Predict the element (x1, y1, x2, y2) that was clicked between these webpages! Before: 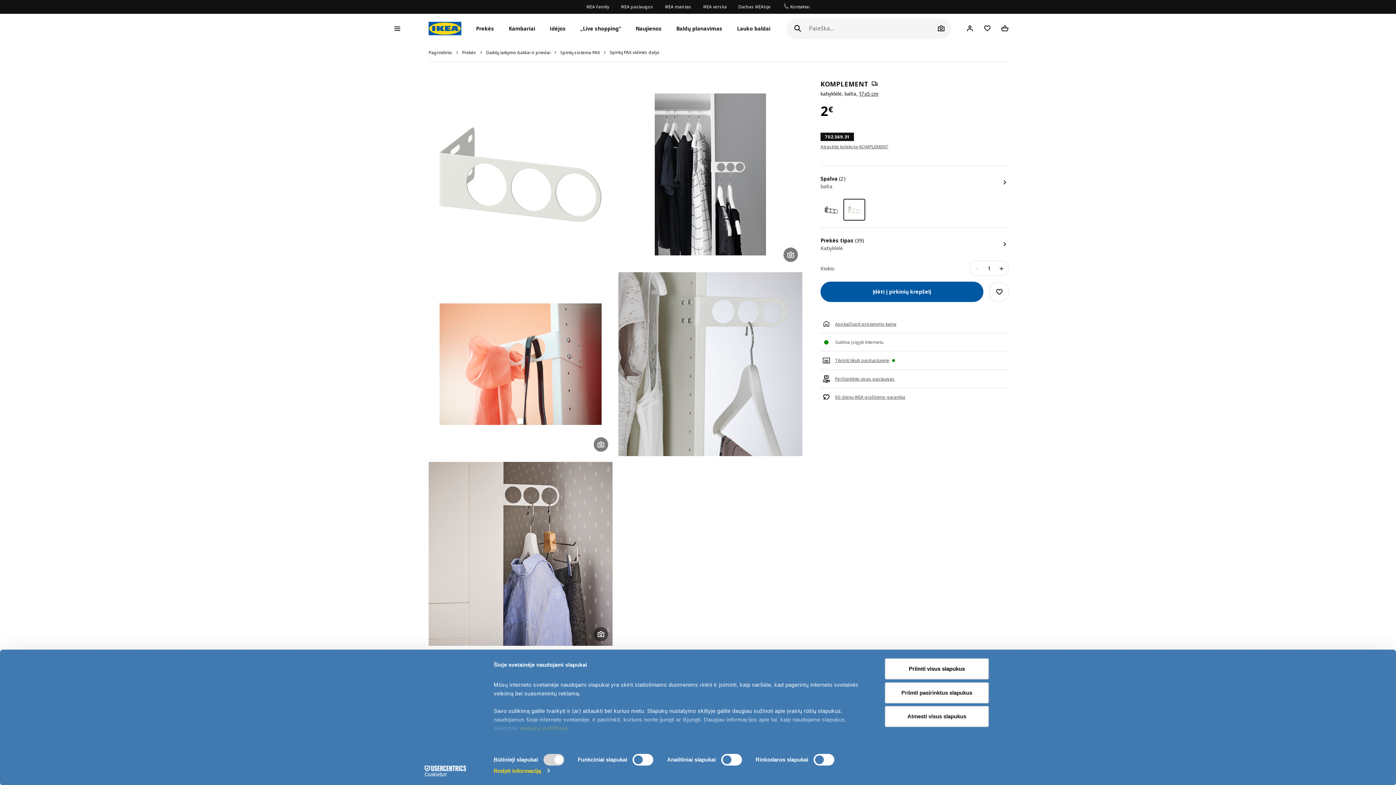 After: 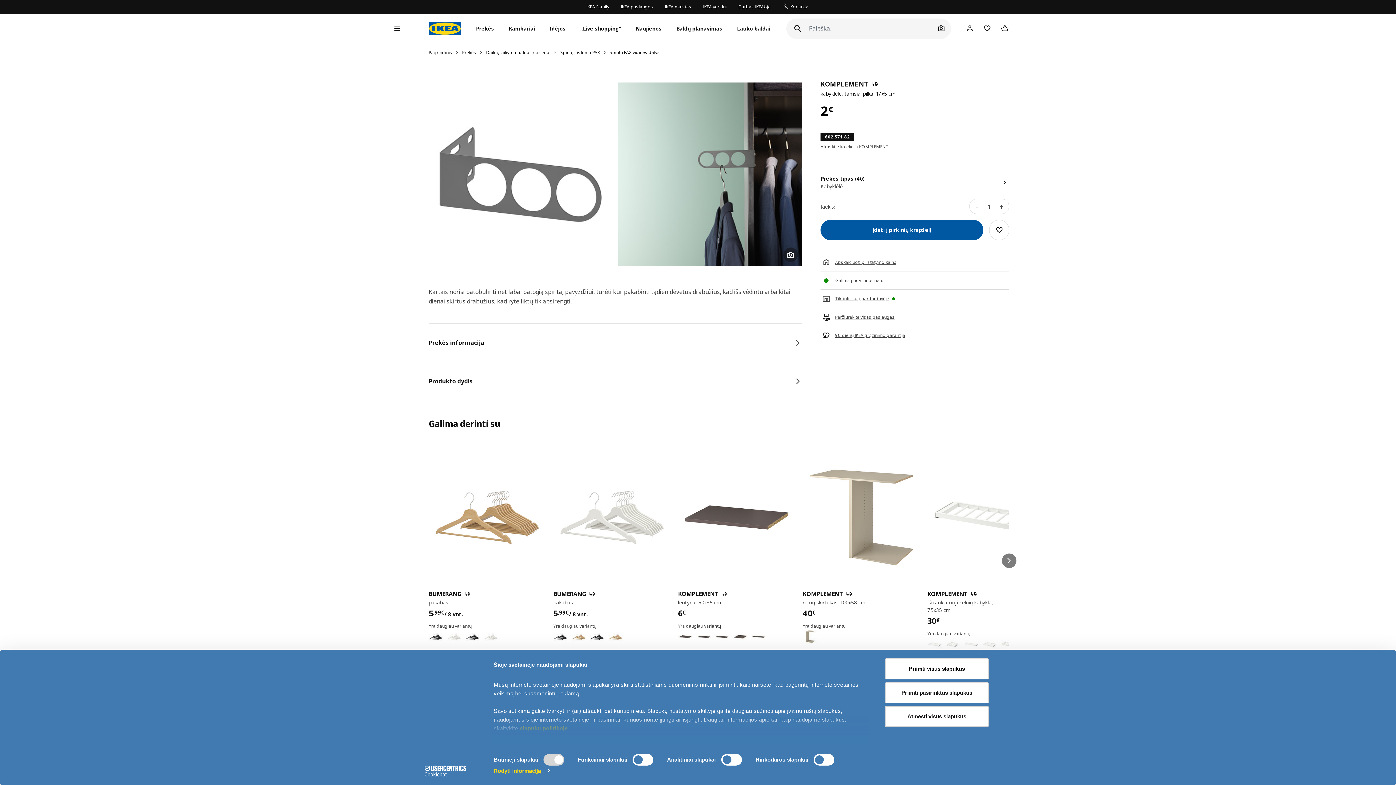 Action: bbox: (820, 198, 842, 220)